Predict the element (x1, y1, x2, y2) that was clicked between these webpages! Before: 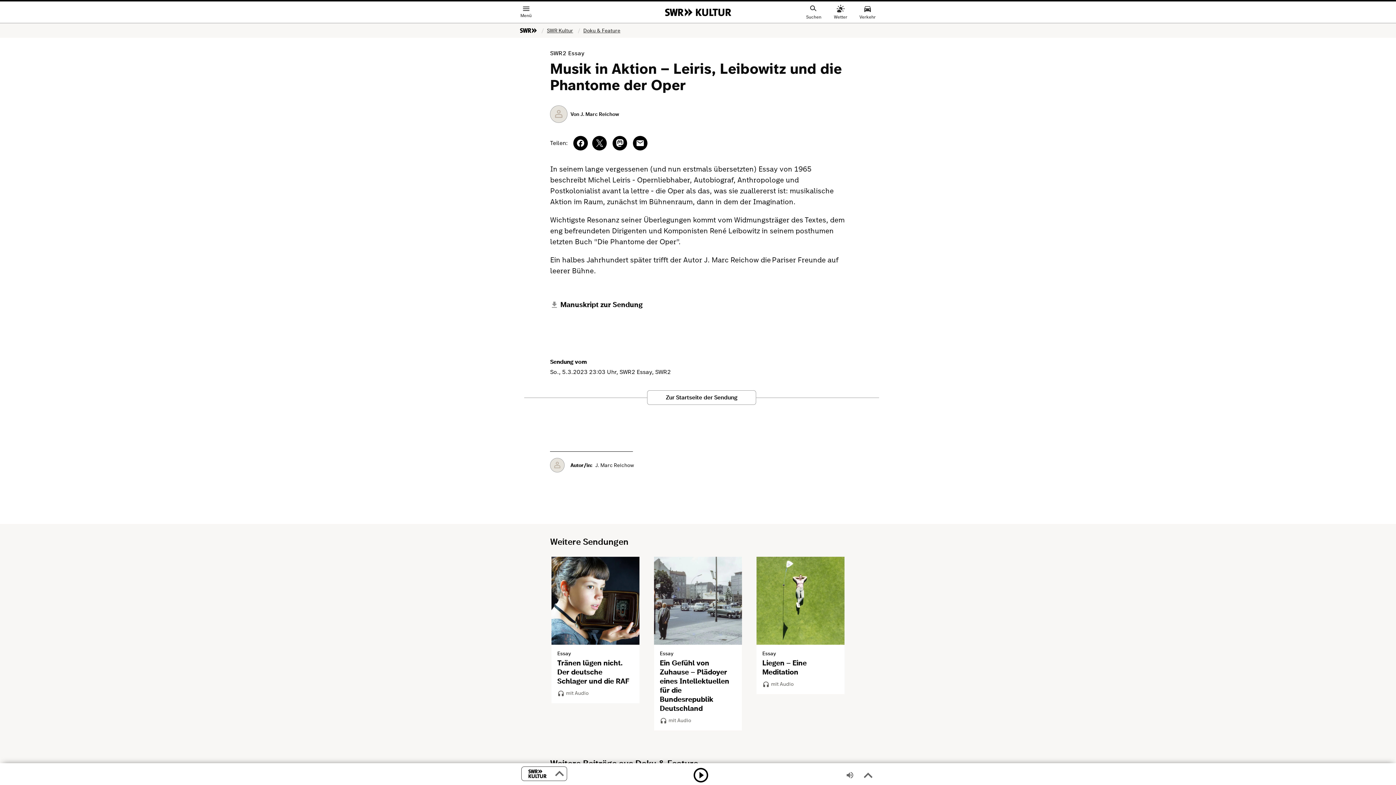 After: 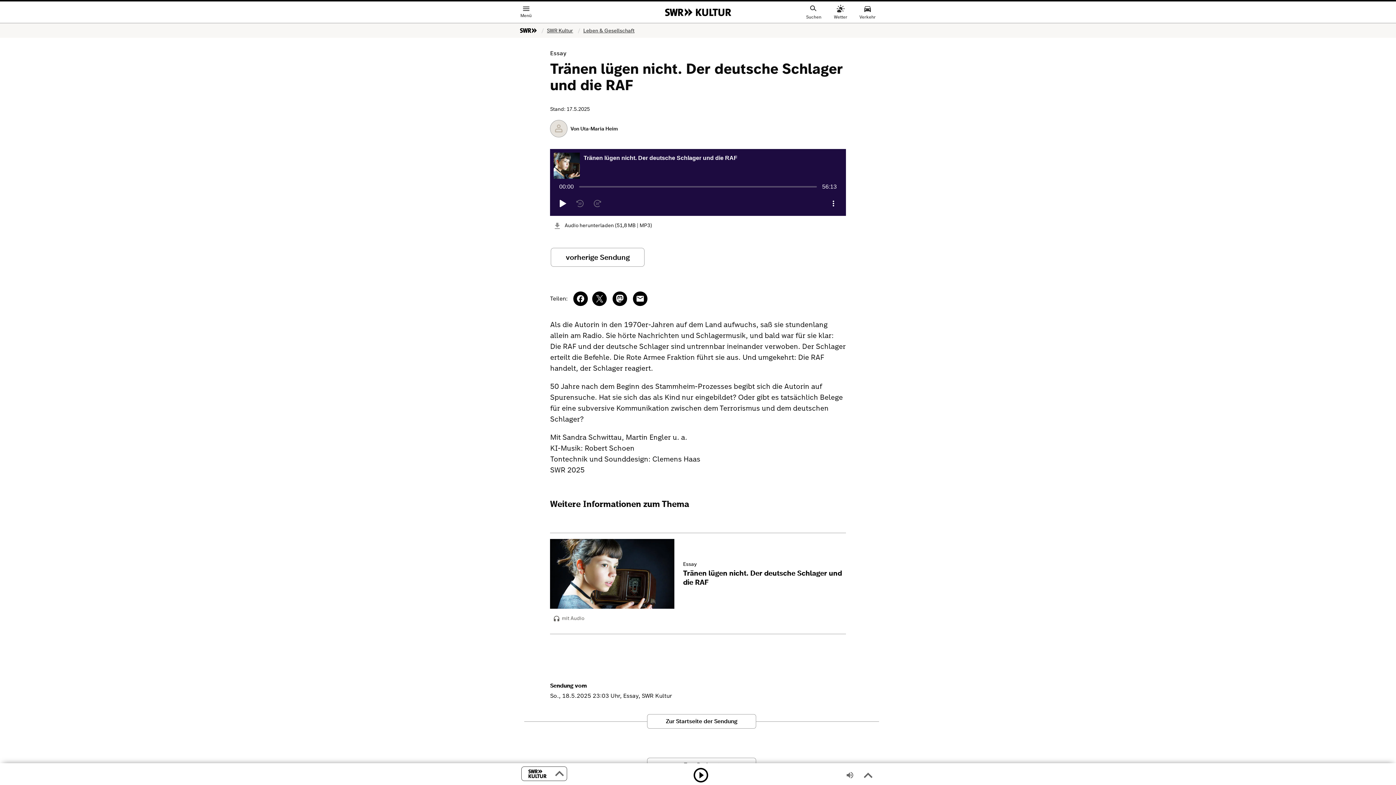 Action: bbox: (551, 645, 639, 689) label: Essay
Tränen lügen nicht. Der deutsche Schlager und die RAF